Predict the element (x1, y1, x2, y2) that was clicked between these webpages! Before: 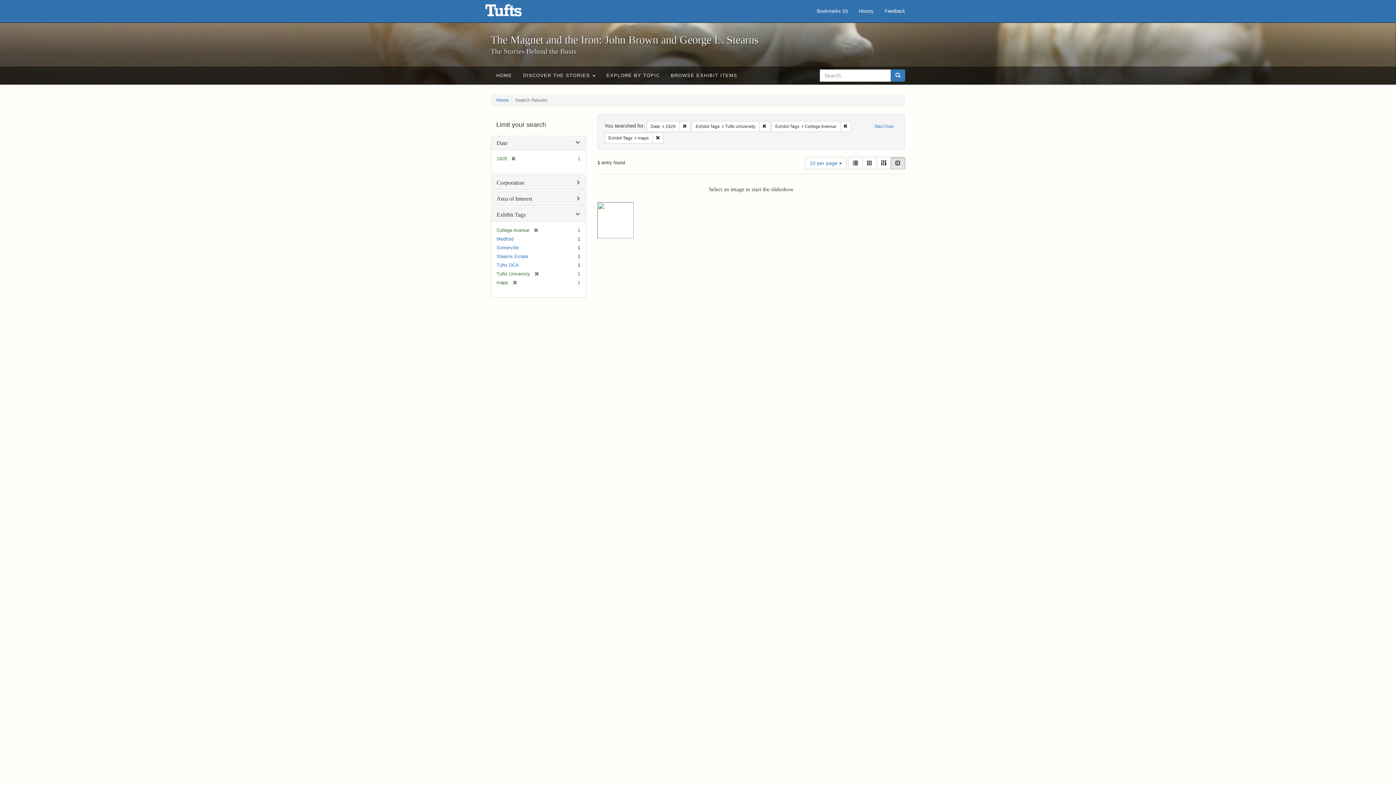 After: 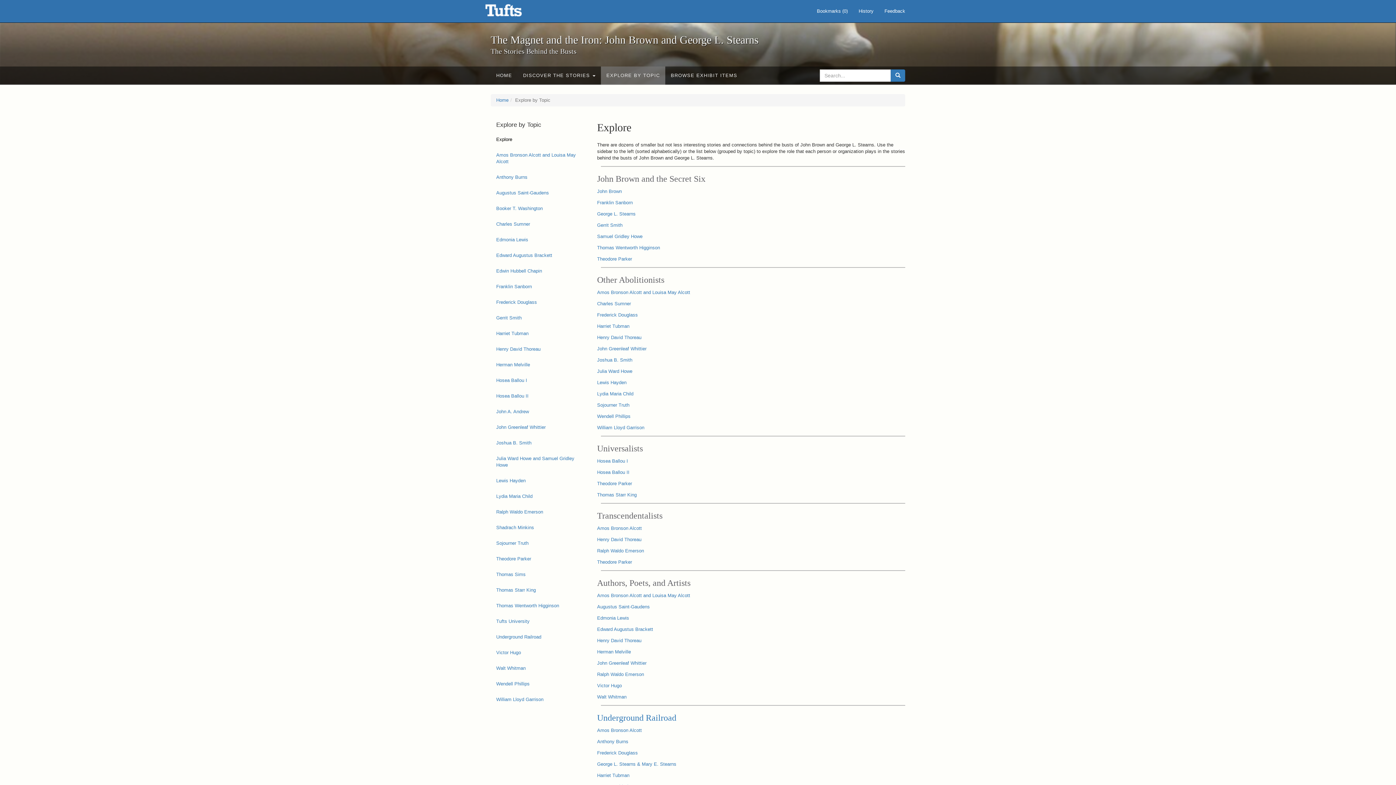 Action: bbox: (601, 66, 665, 84) label: EXPLORE BY TOPIC